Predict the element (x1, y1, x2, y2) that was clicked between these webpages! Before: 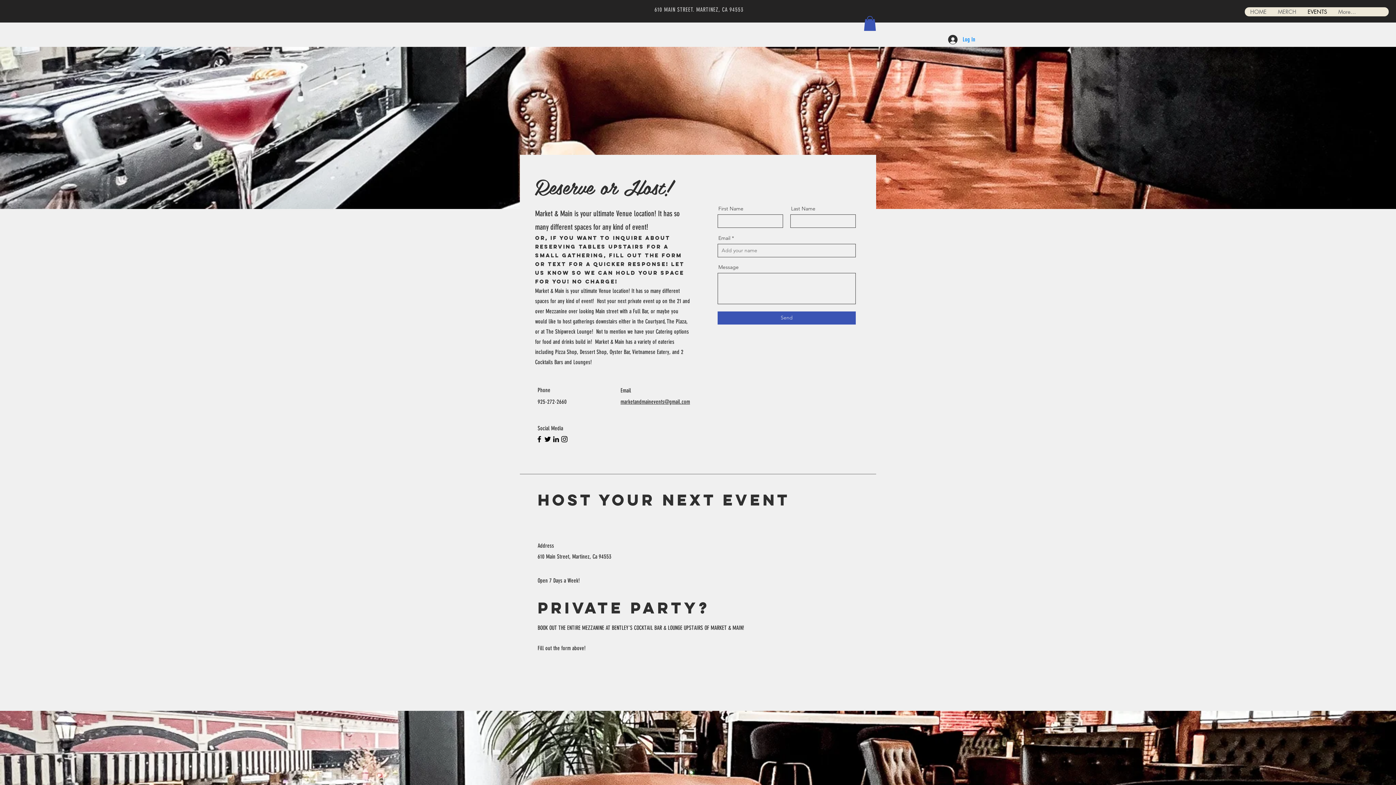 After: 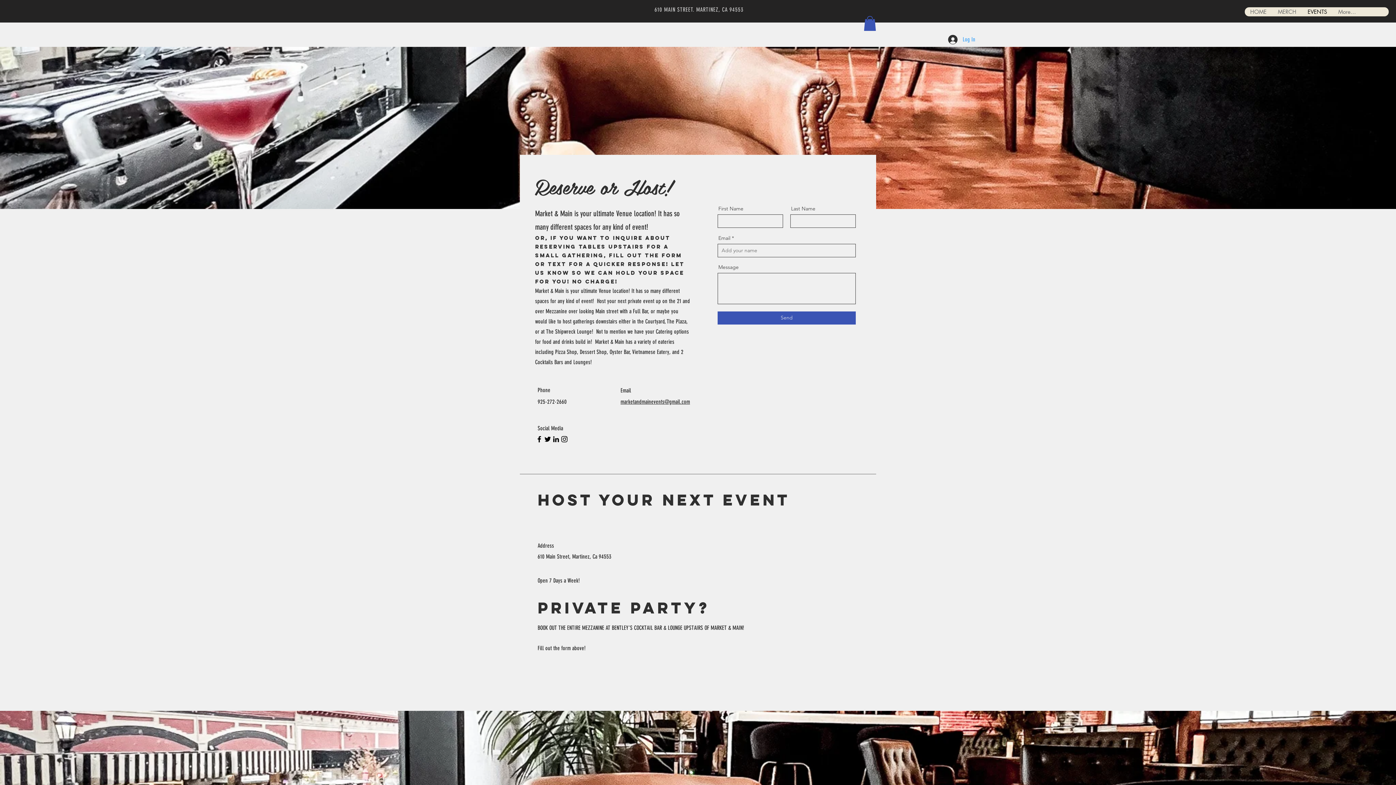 Action: bbox: (943, 32, 980, 46) label: Log In